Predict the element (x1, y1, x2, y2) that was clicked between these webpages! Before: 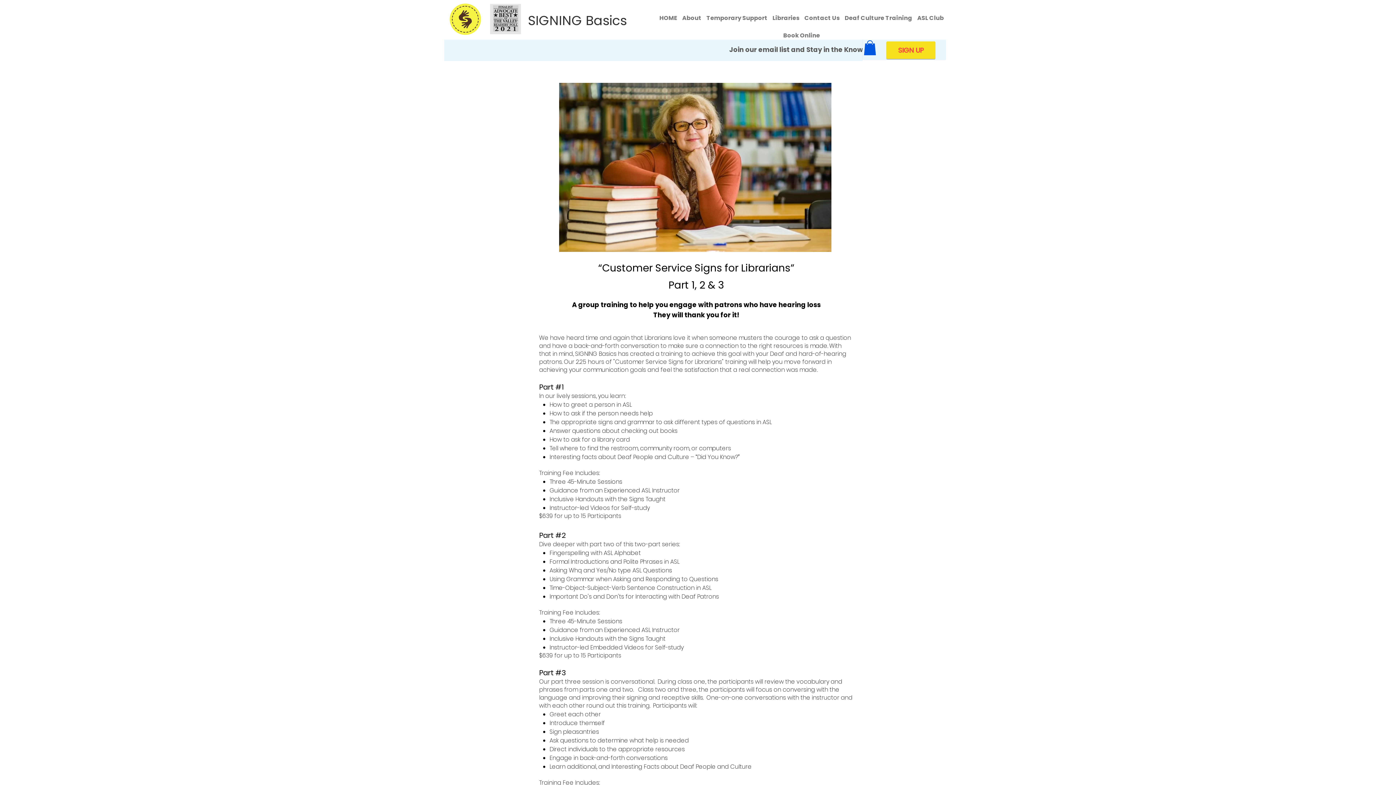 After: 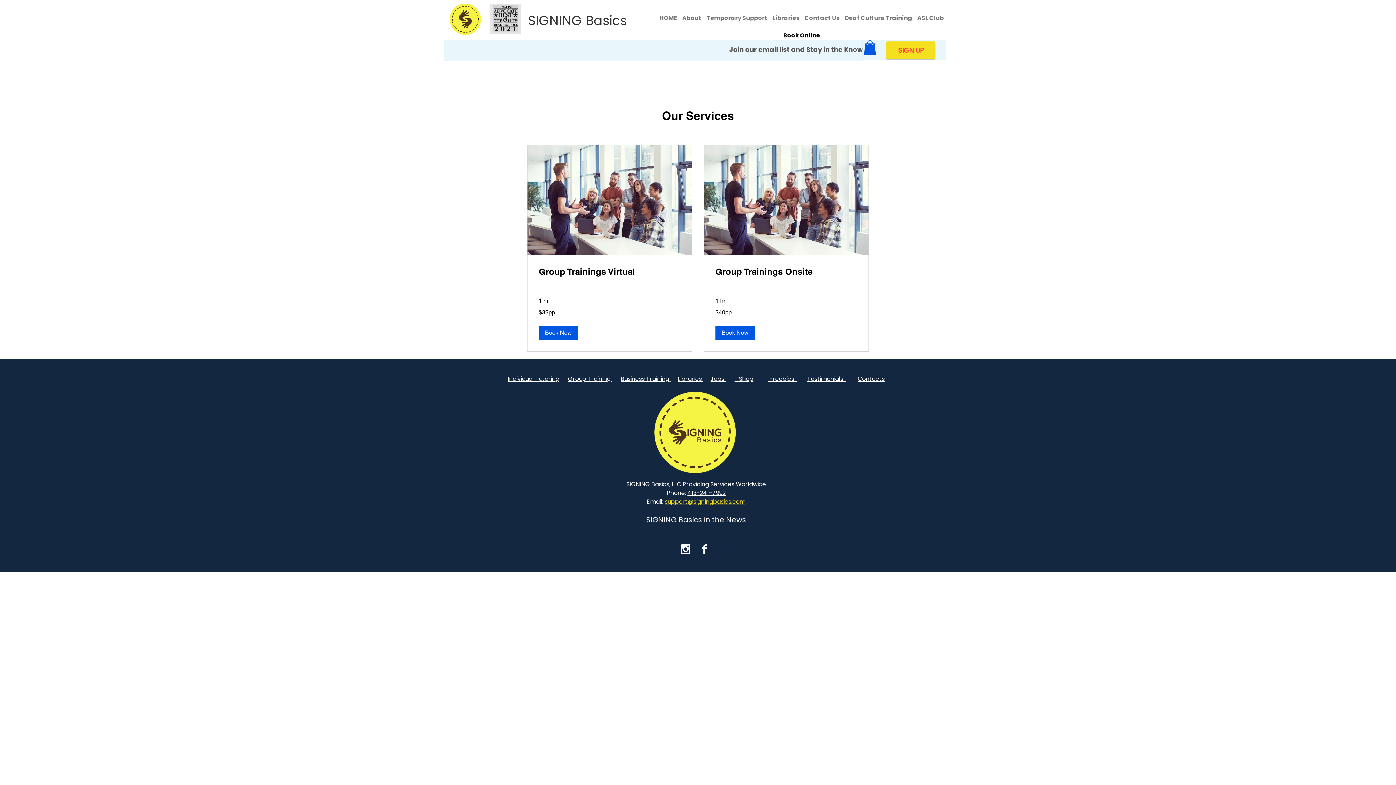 Action: bbox: (657, 26, 946, 44) label: Book Online